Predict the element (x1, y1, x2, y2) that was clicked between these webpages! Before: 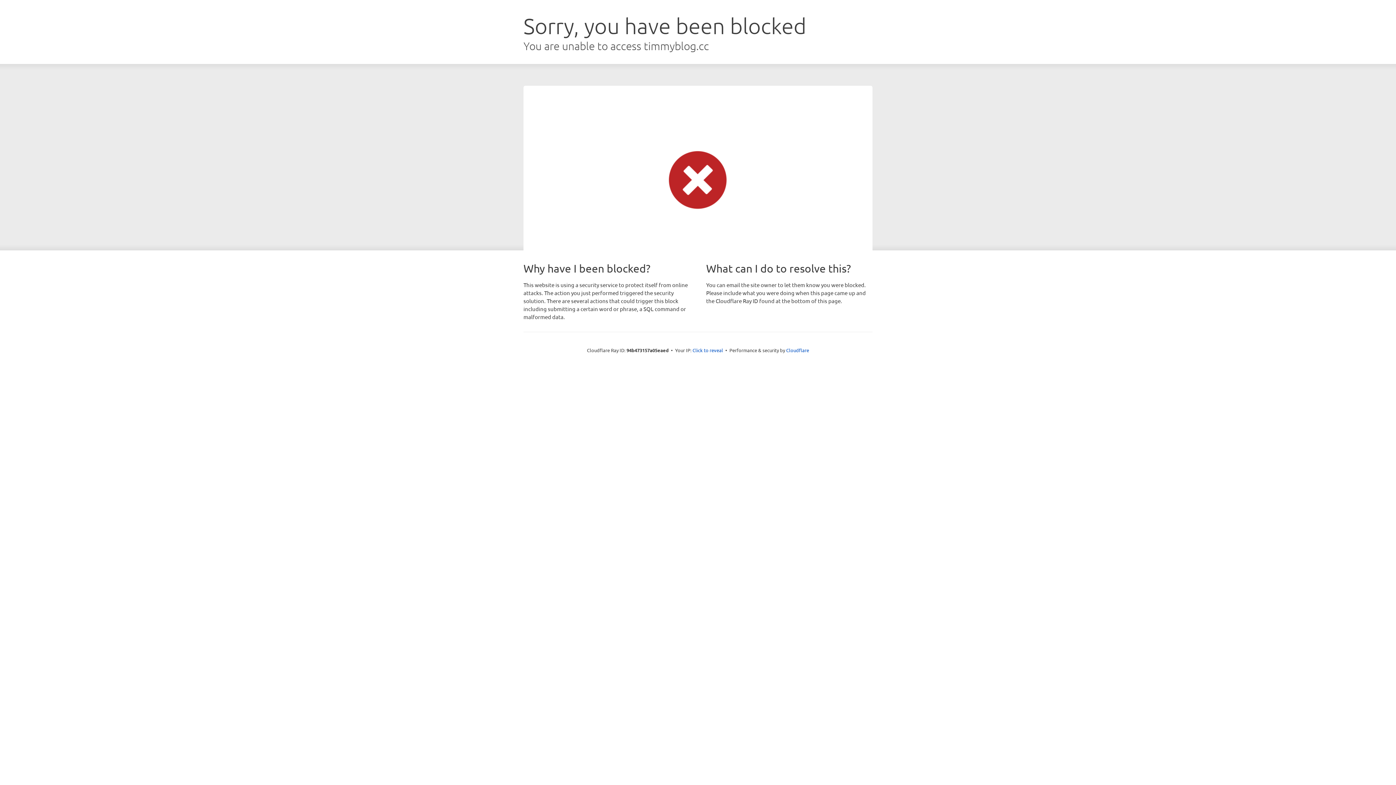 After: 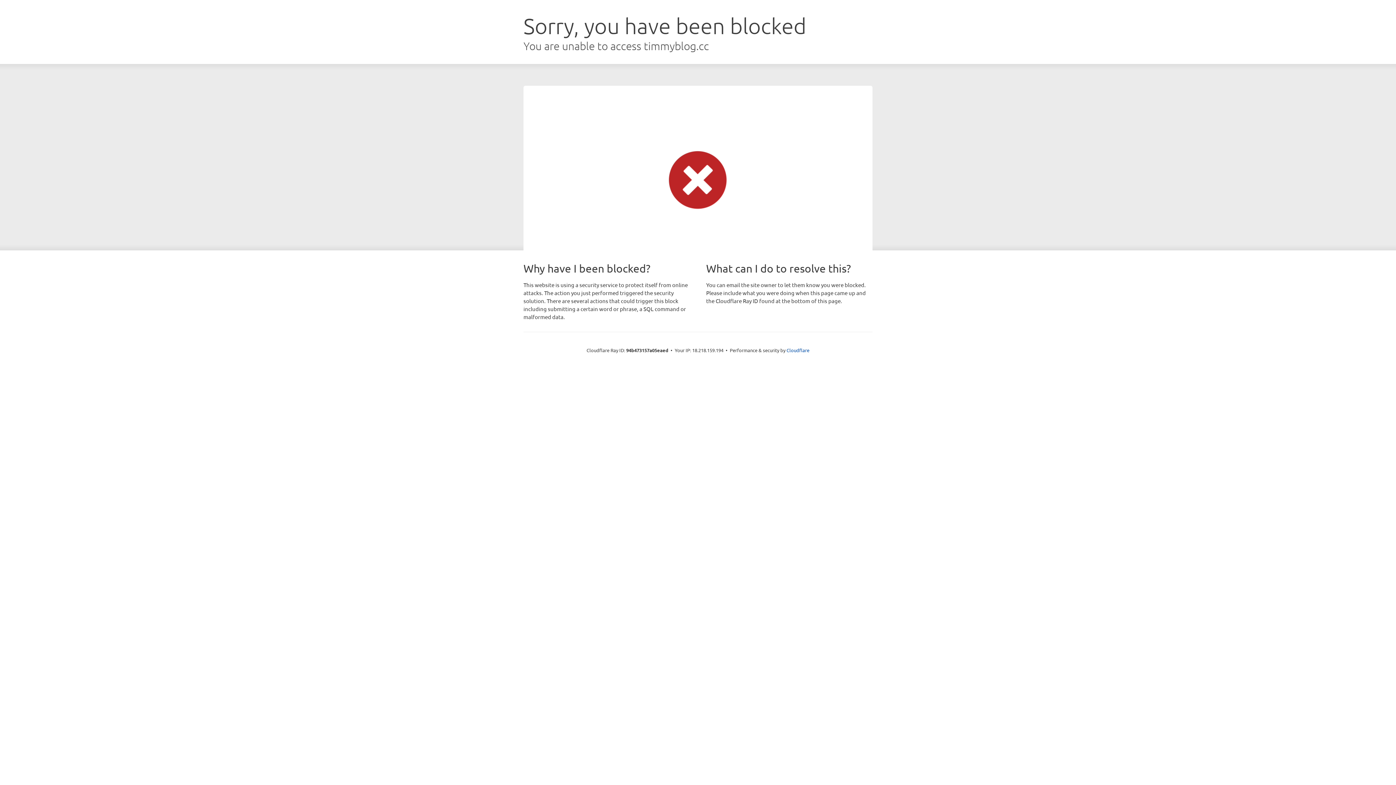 Action: bbox: (692, 346, 723, 353) label: Click to reveal